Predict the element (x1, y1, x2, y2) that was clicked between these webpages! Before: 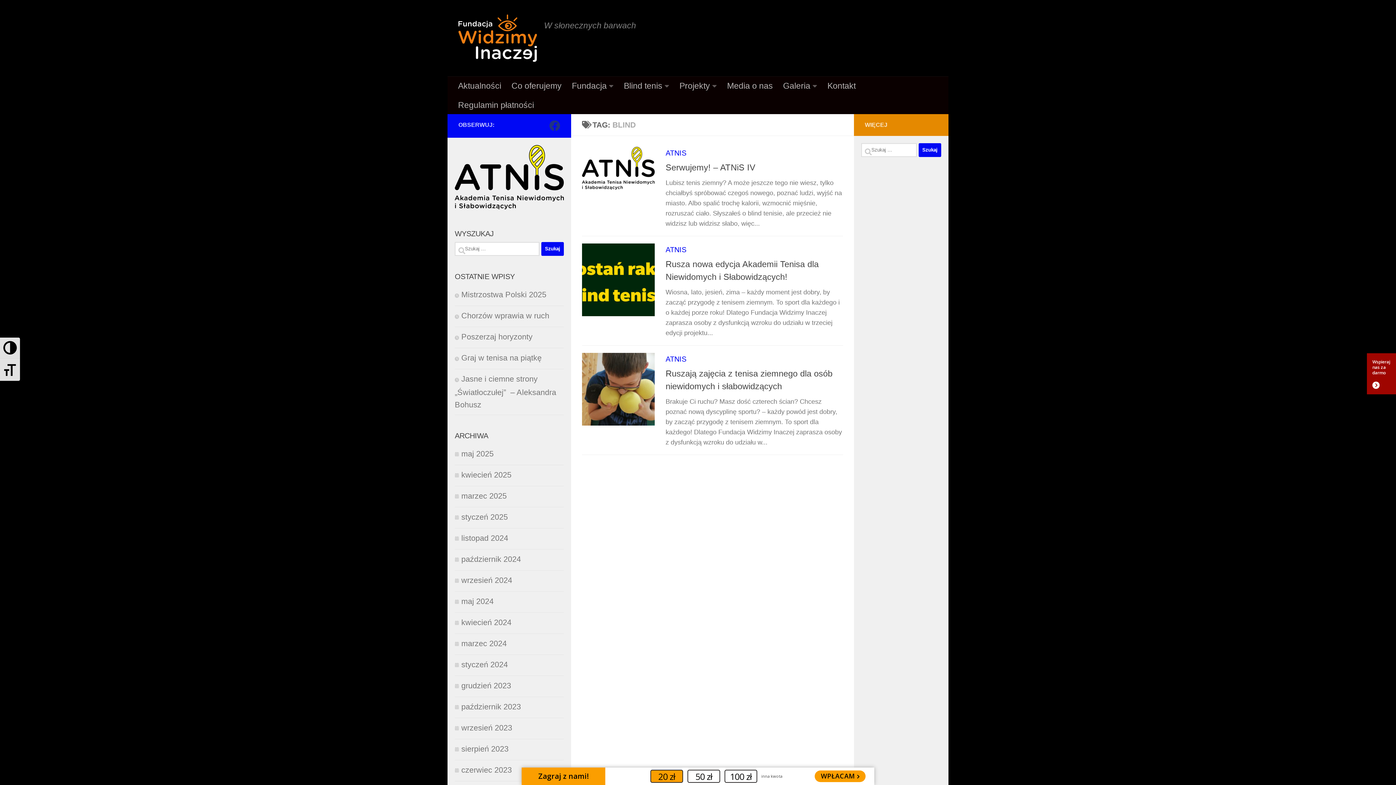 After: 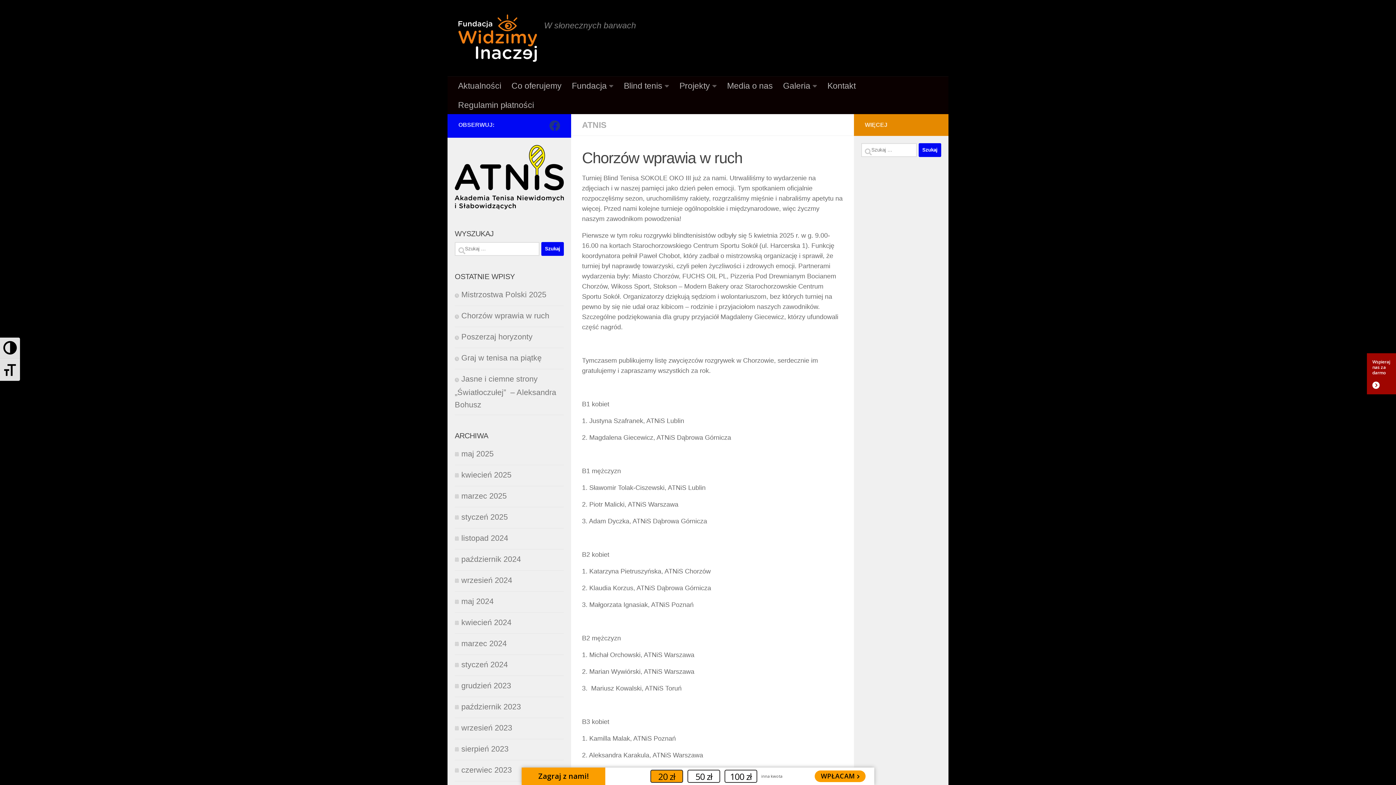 Action: label: Chorzów wprawia w ruch bbox: (454, 311, 549, 320)